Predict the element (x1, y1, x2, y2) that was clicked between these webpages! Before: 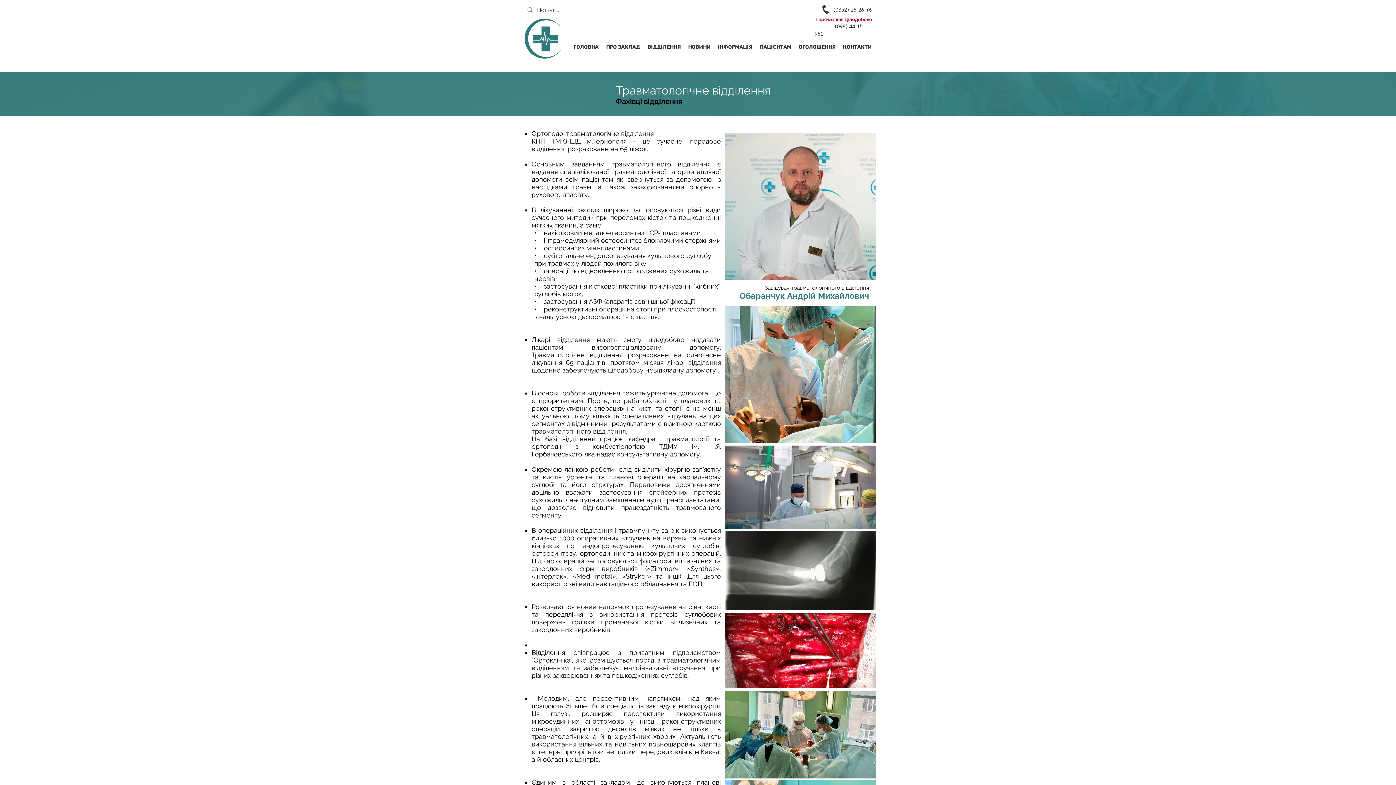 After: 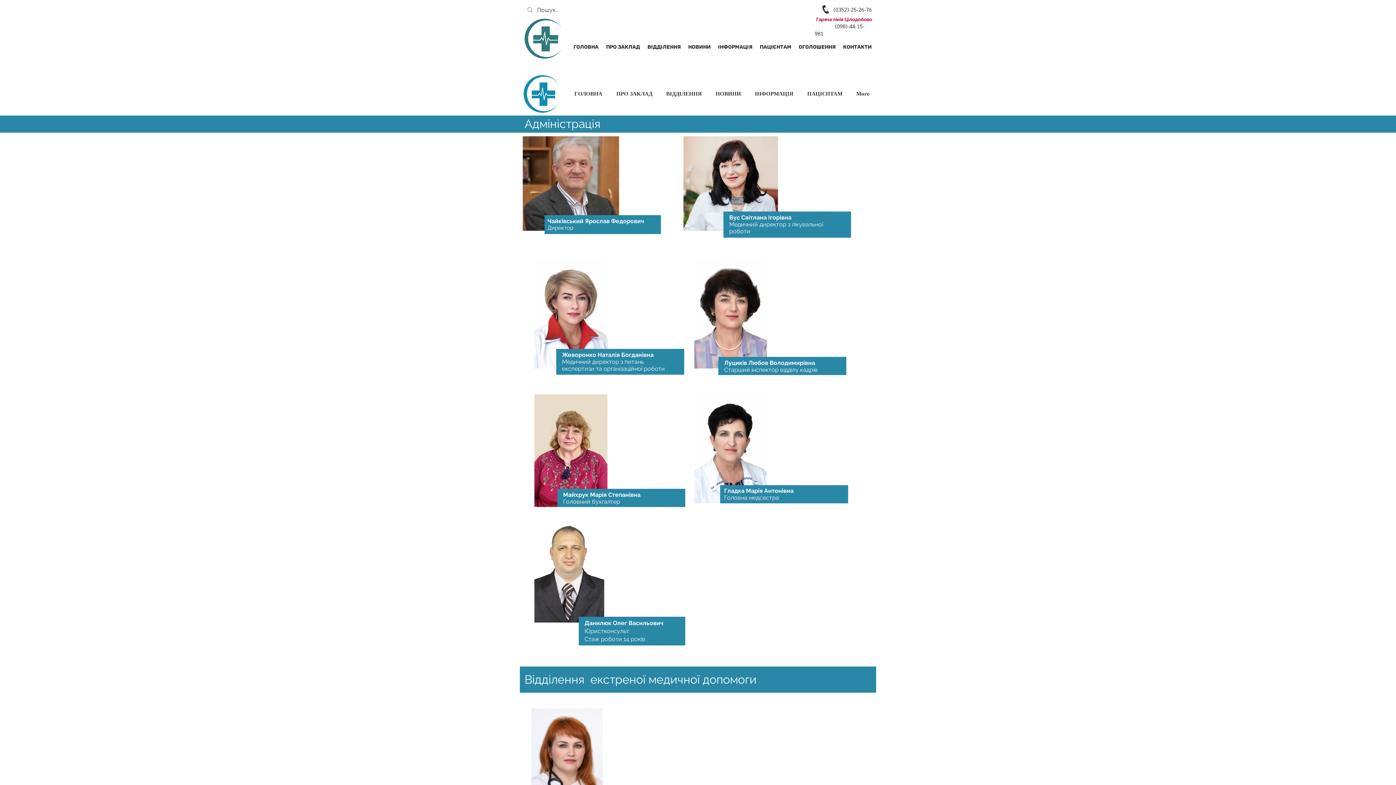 Action: bbox: (616, 97, 682, 105) label: Фахівці відділення